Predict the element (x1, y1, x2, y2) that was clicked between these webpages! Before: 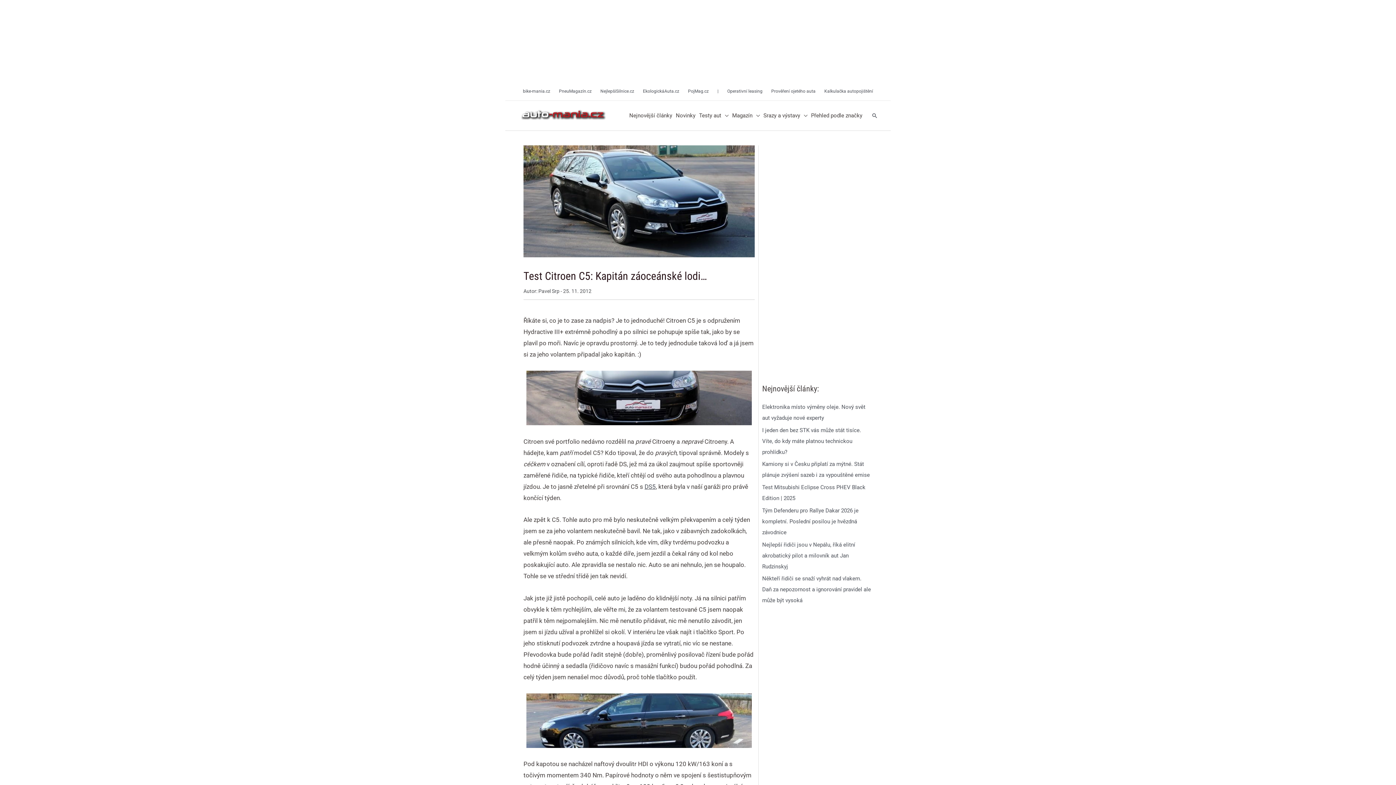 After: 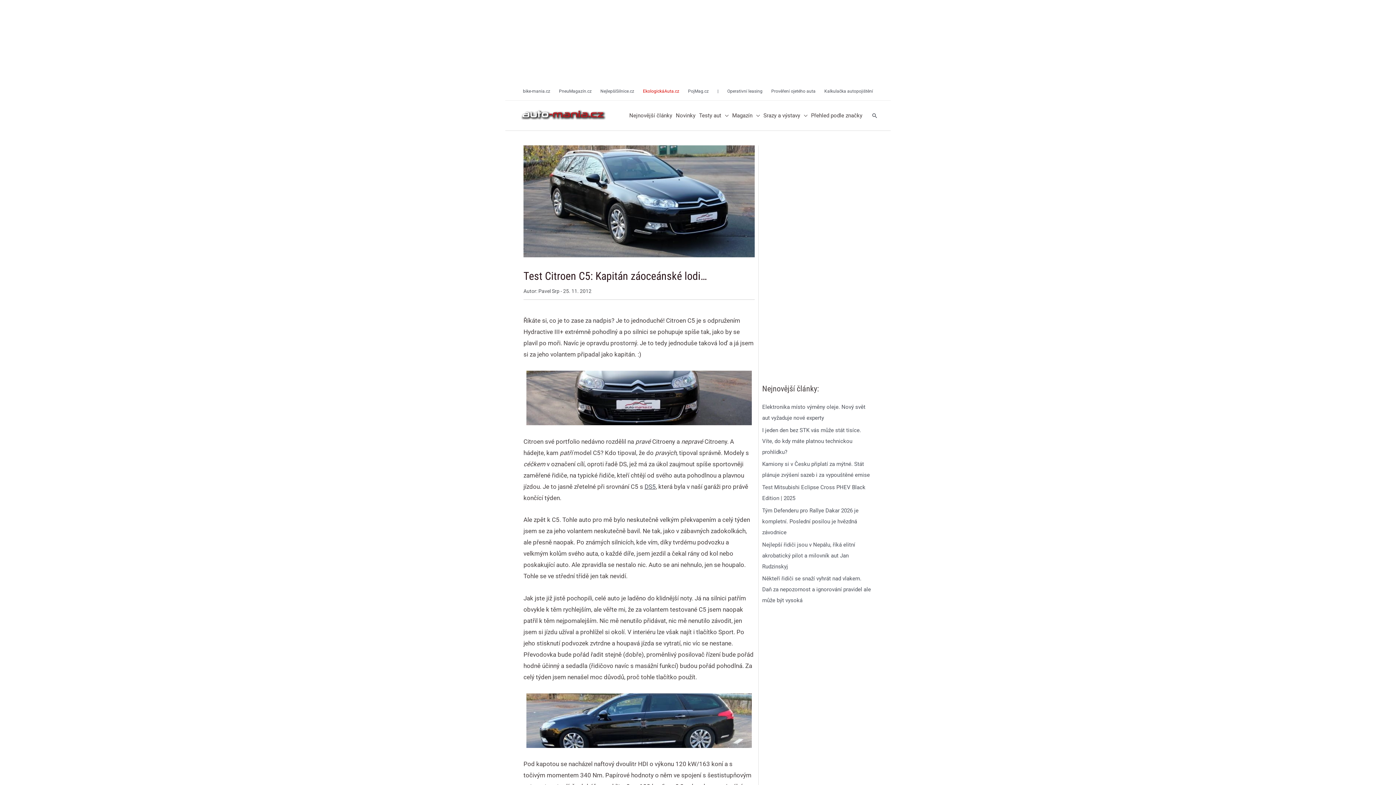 Action: label: EkologickáAuta.cz bbox: (638, 82, 683, 100)